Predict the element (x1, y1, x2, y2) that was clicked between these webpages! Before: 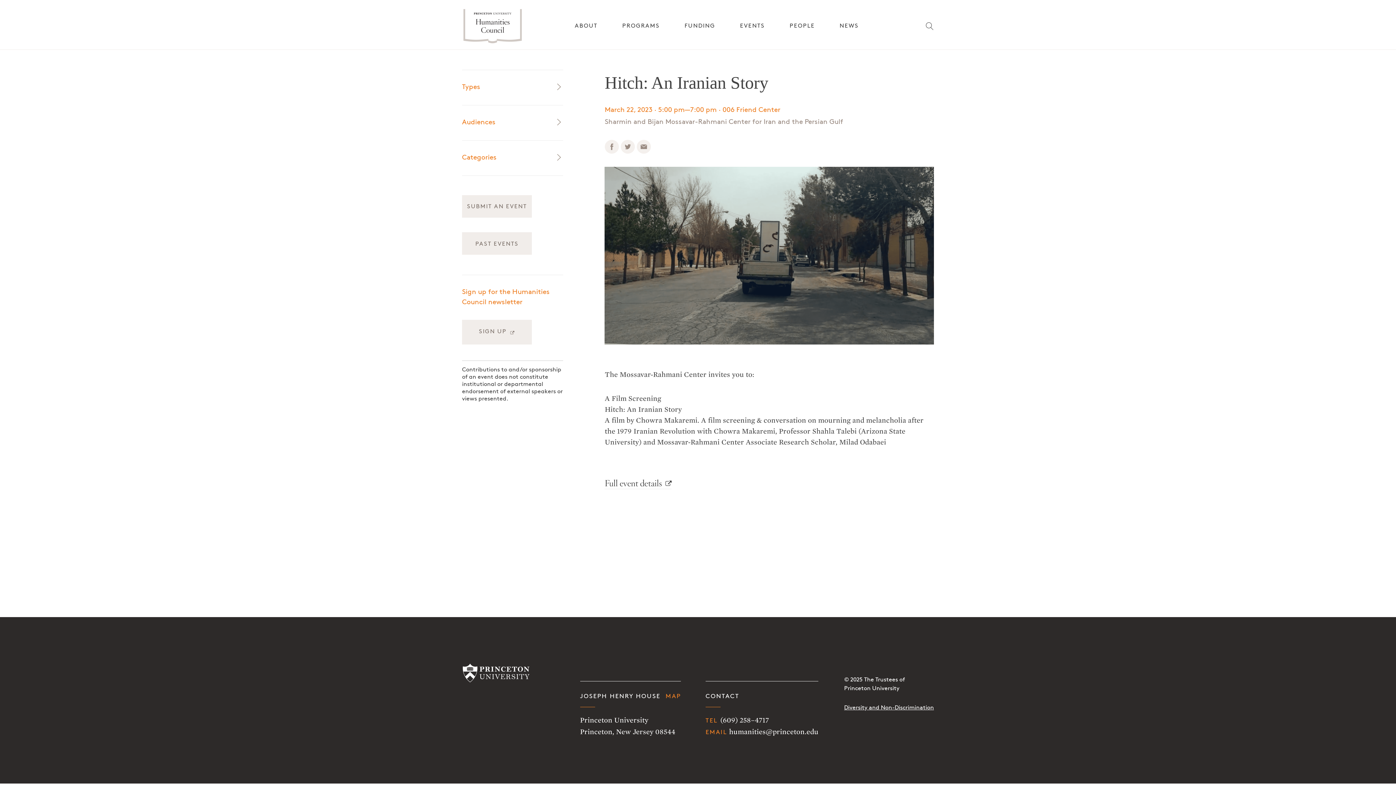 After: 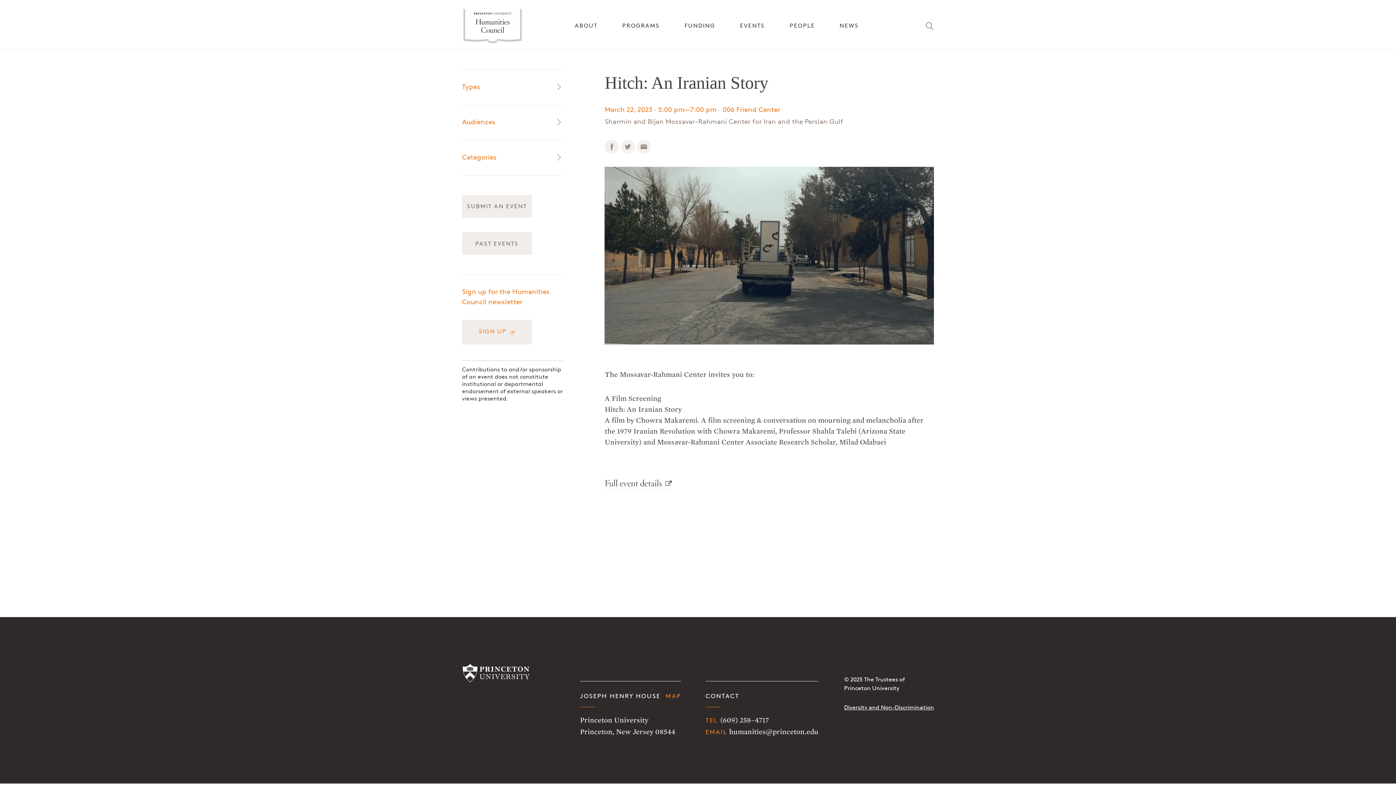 Action: bbox: (462, 320, 532, 344) label: SIGN UP